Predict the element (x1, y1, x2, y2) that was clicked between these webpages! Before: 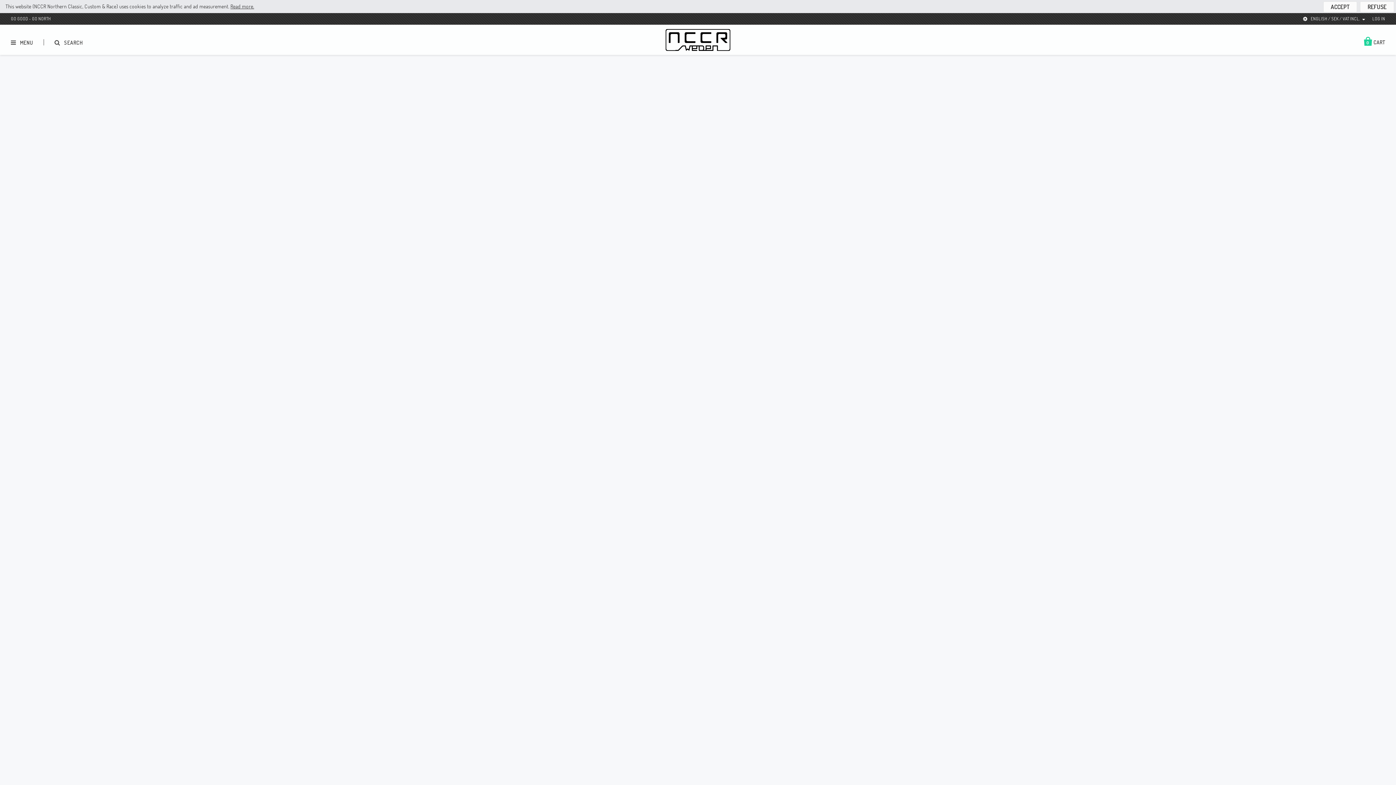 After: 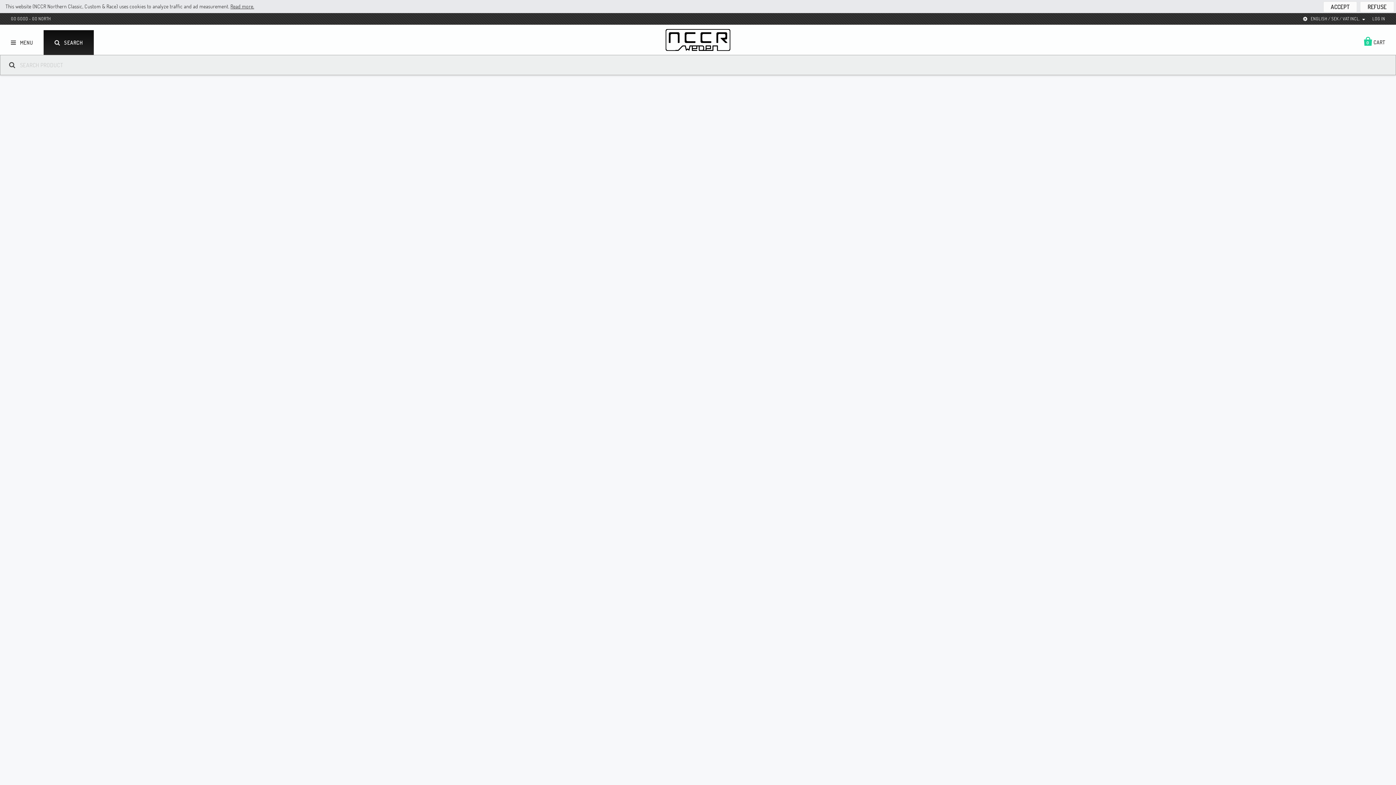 Action: label: SEARCH bbox: (43, 30, 93, 54)